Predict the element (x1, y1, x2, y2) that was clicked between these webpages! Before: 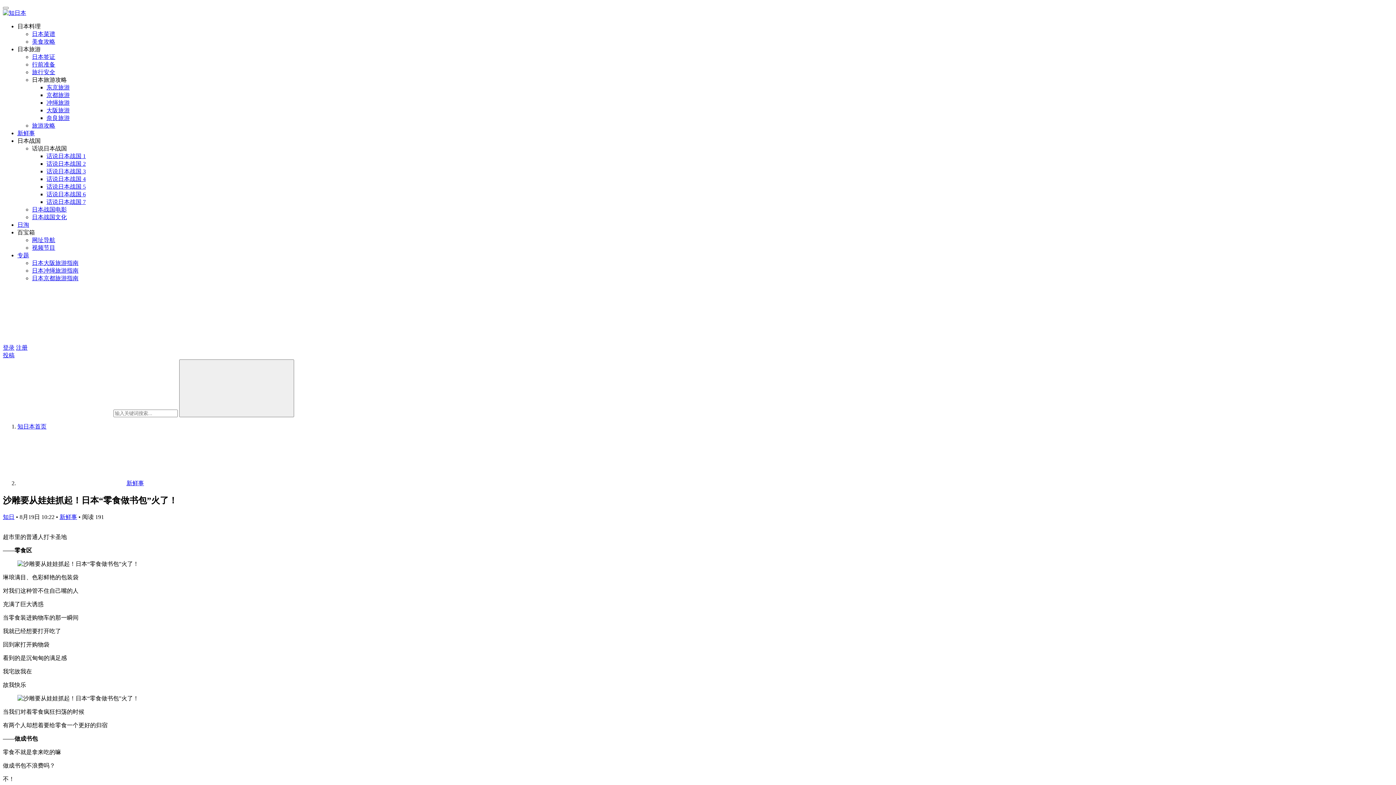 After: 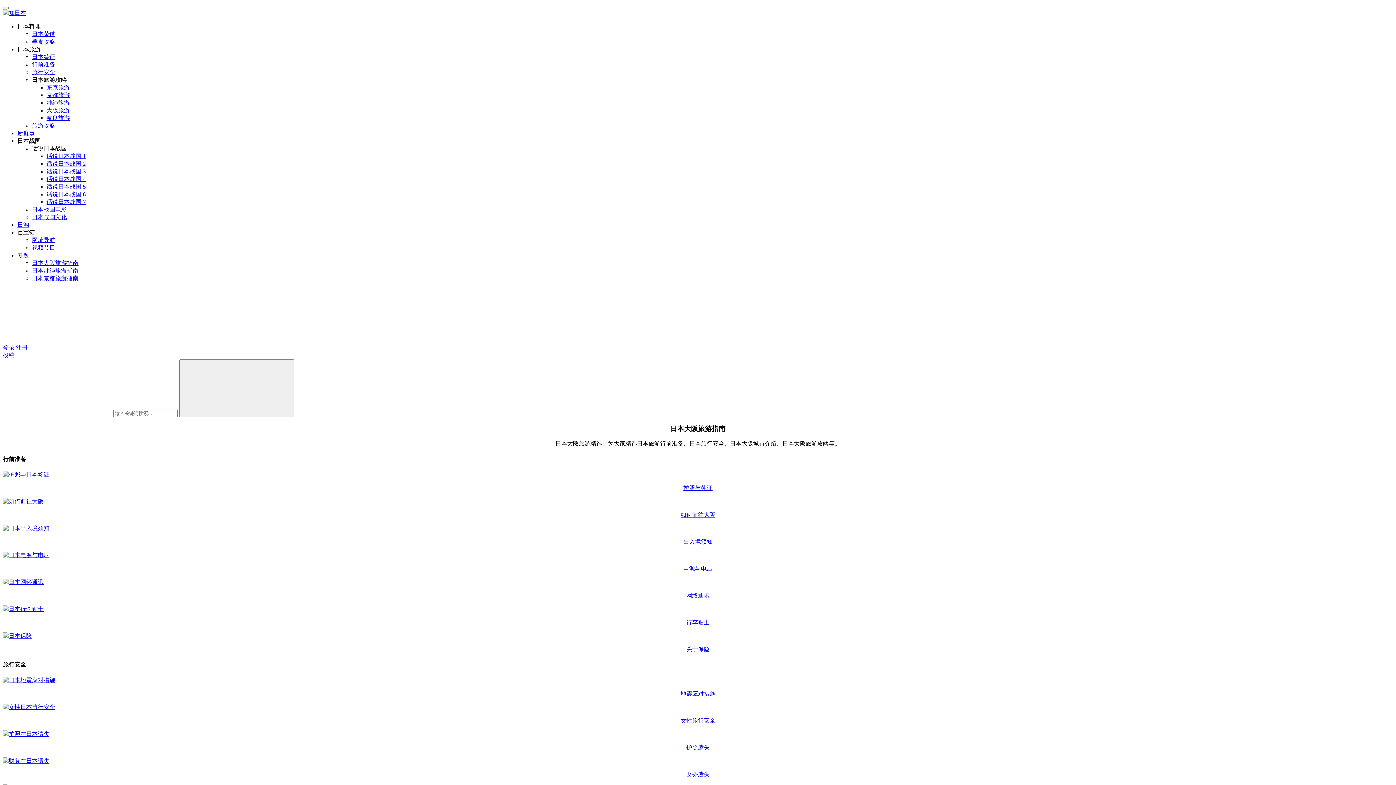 Action: label: 日本大阪旅游指南 bbox: (32, 260, 78, 266)